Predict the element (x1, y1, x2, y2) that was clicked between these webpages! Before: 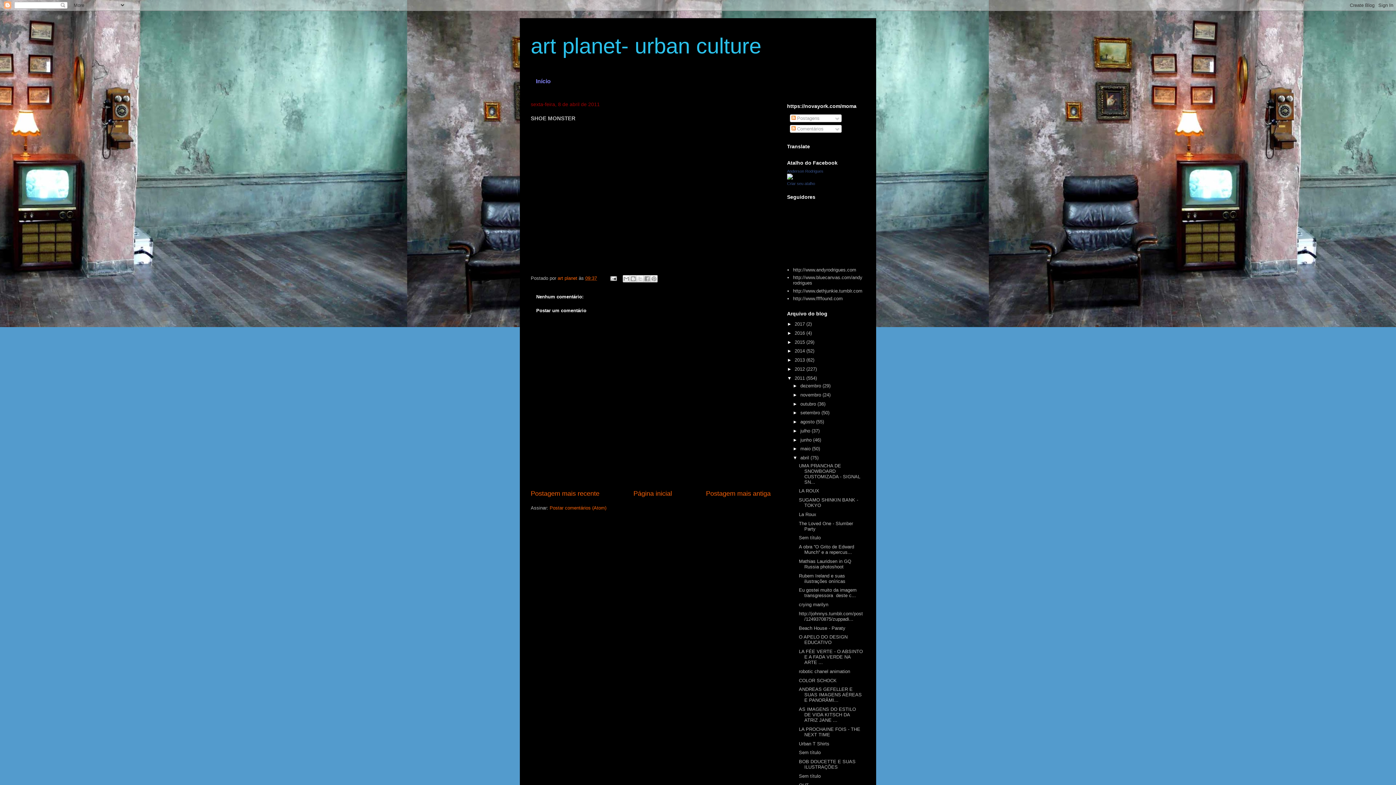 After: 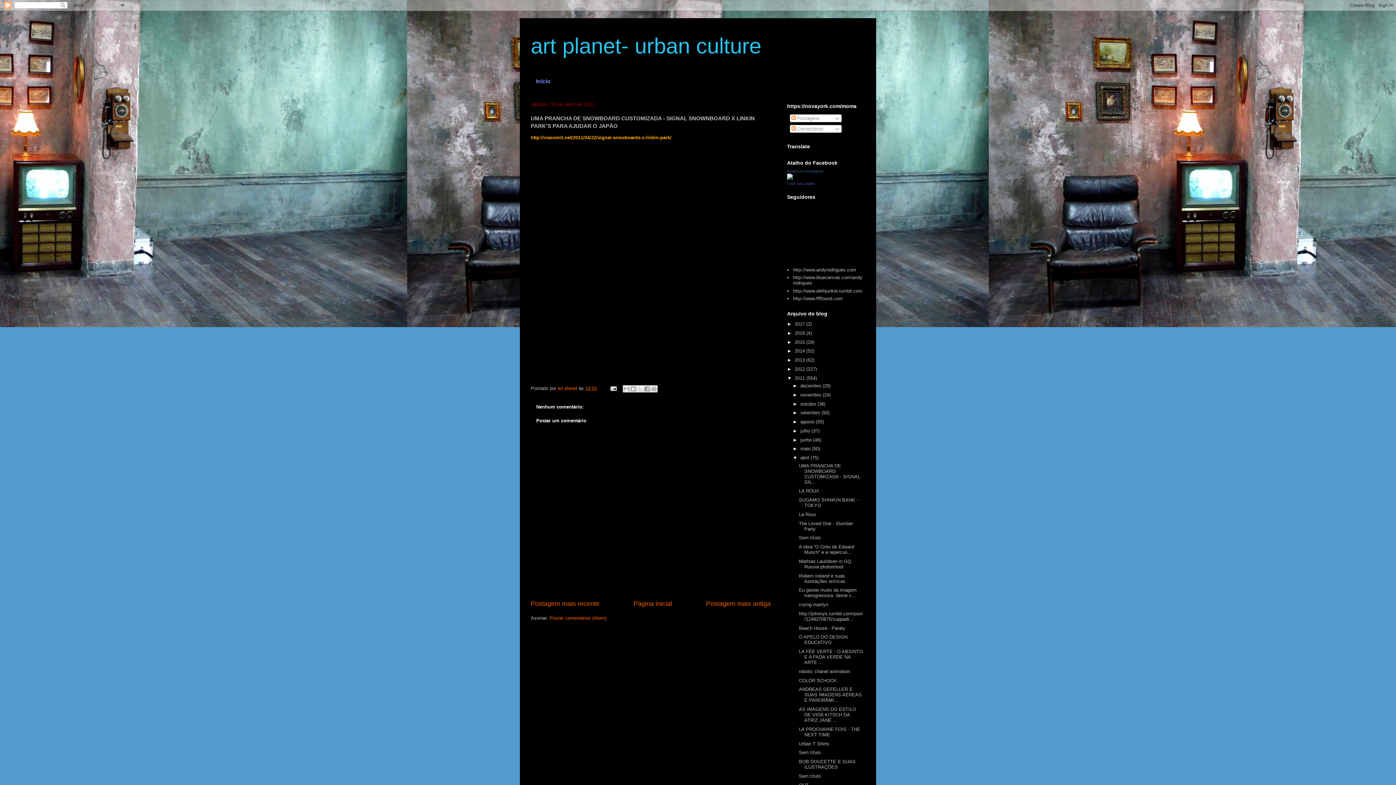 Action: label: UMA PRANCHA DE SNOWBOARD CUSTOMIZADA - SIGNAL SN... bbox: (799, 463, 860, 484)